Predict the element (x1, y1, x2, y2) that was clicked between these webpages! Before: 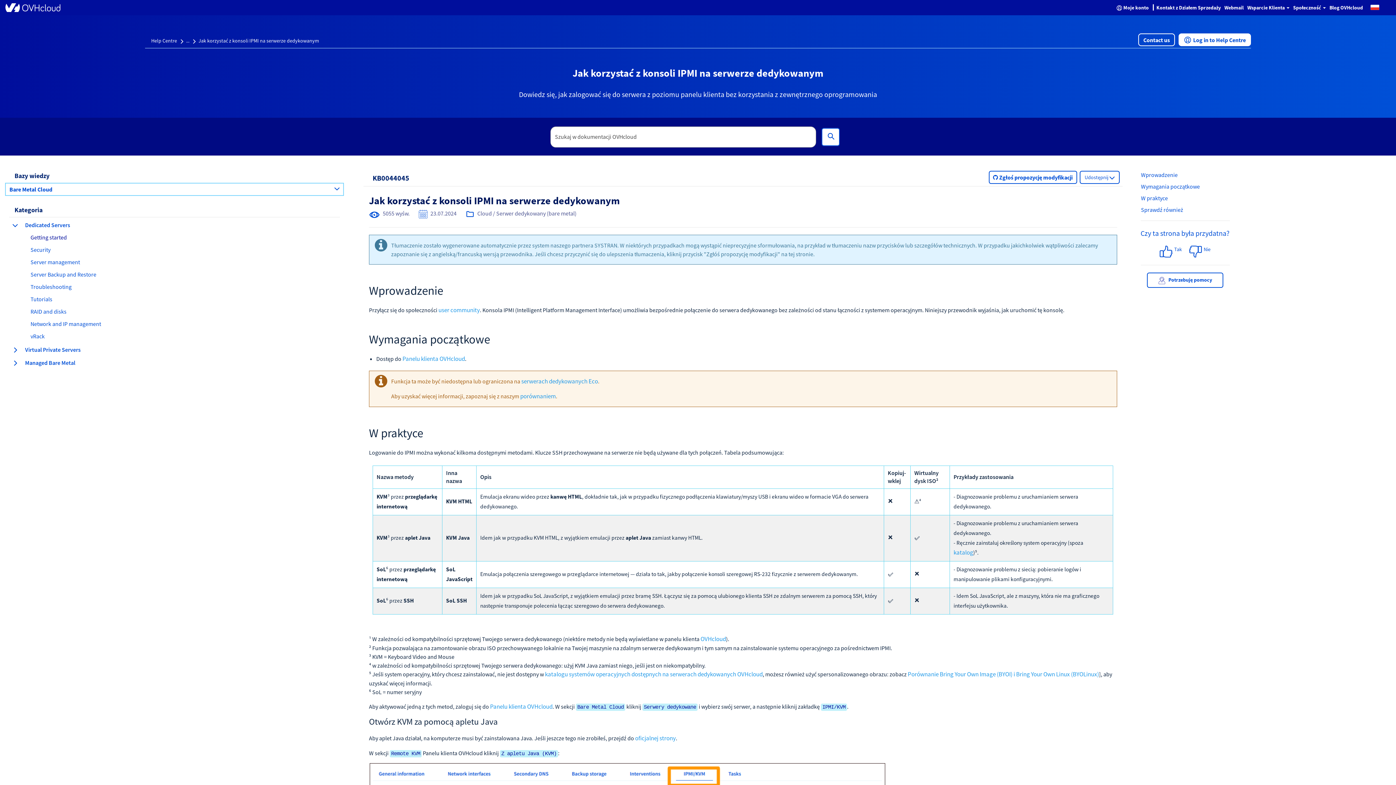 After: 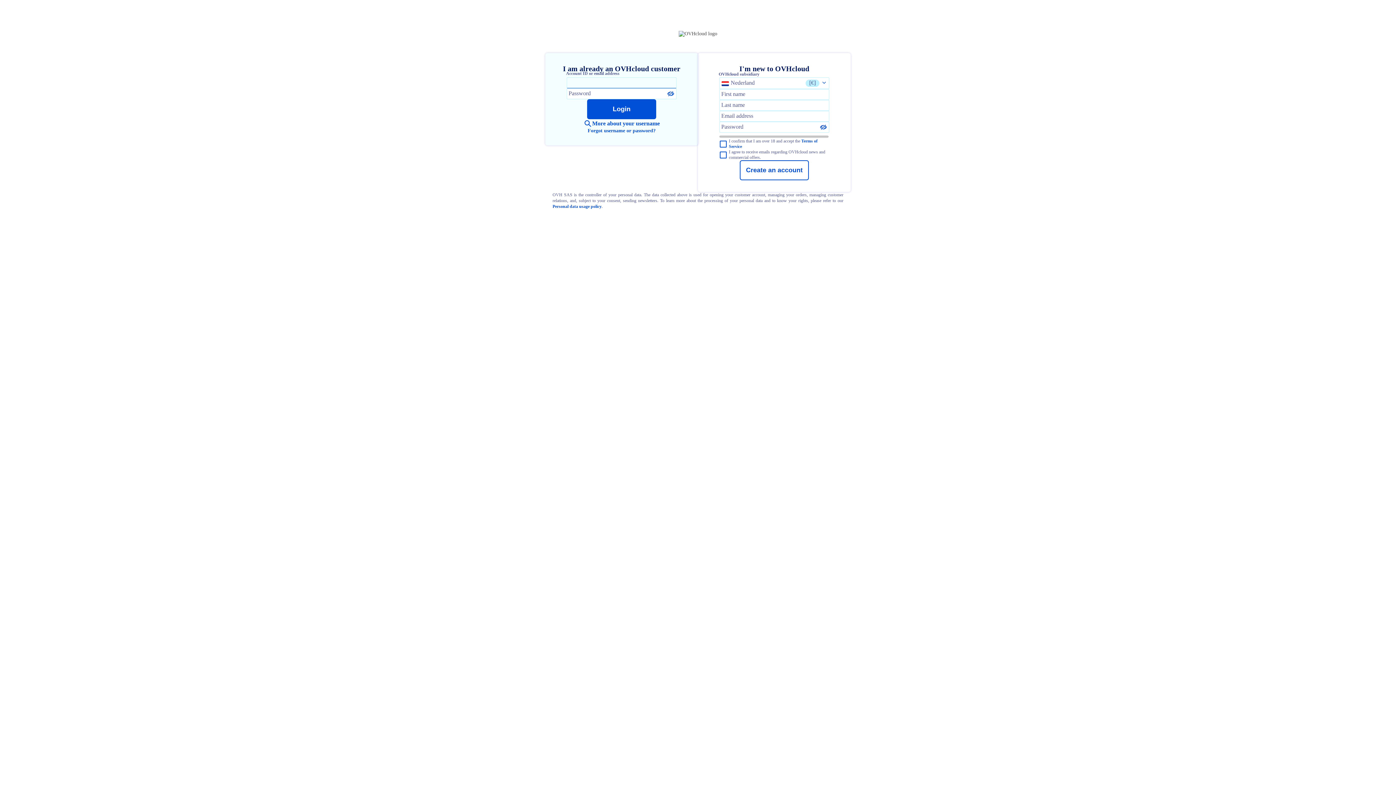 Action: label: Contact us bbox: (1138, 33, 1175, 46)